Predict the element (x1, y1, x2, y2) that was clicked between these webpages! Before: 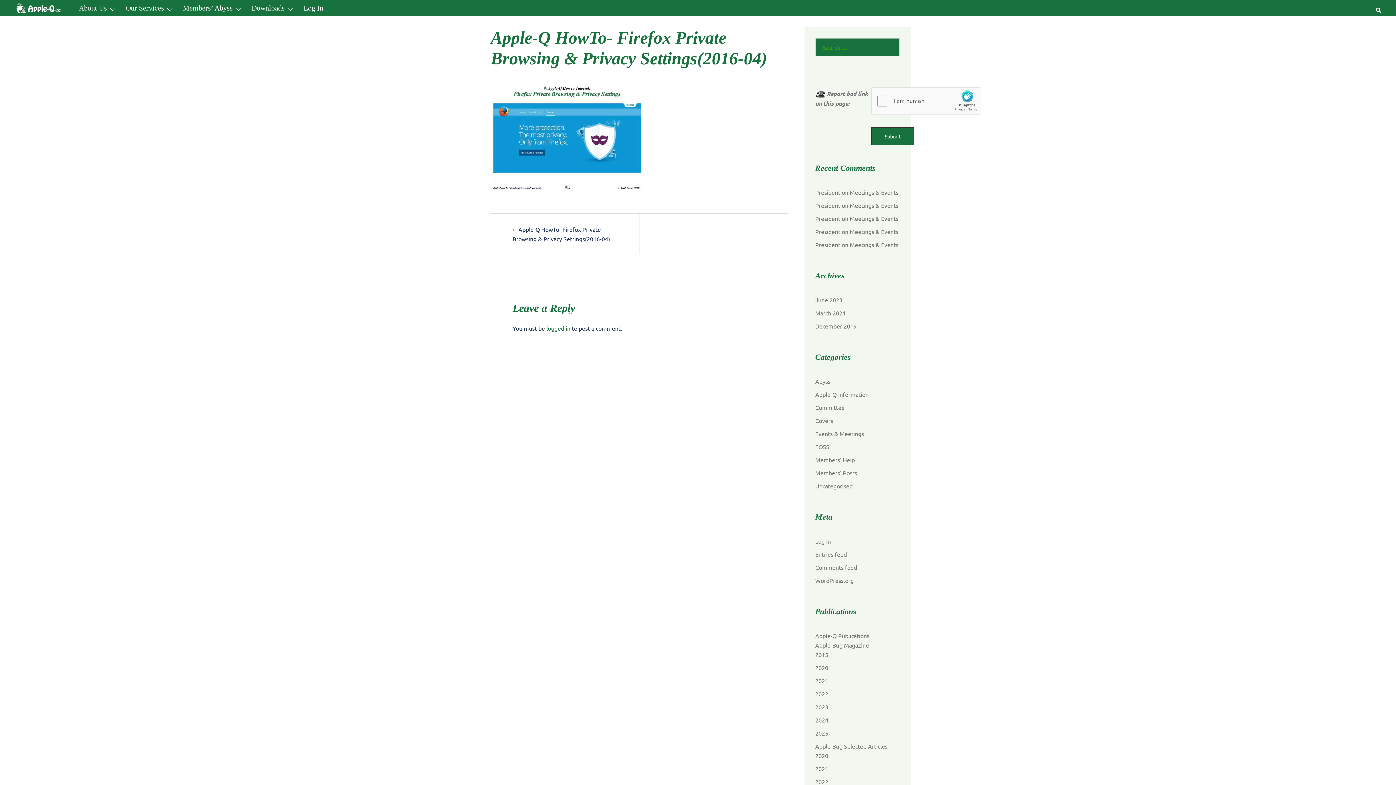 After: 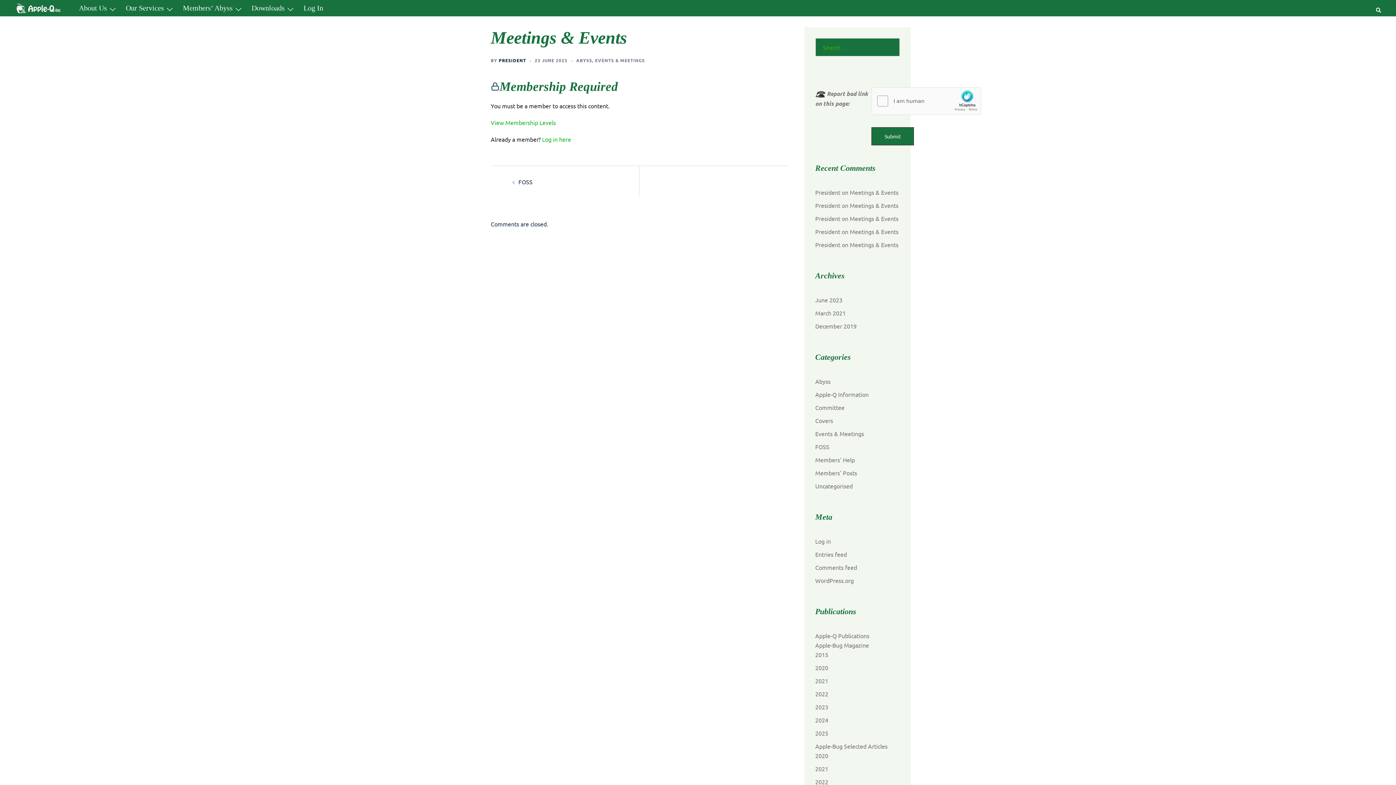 Action: label: Meetings & Events bbox: (850, 188, 898, 196)